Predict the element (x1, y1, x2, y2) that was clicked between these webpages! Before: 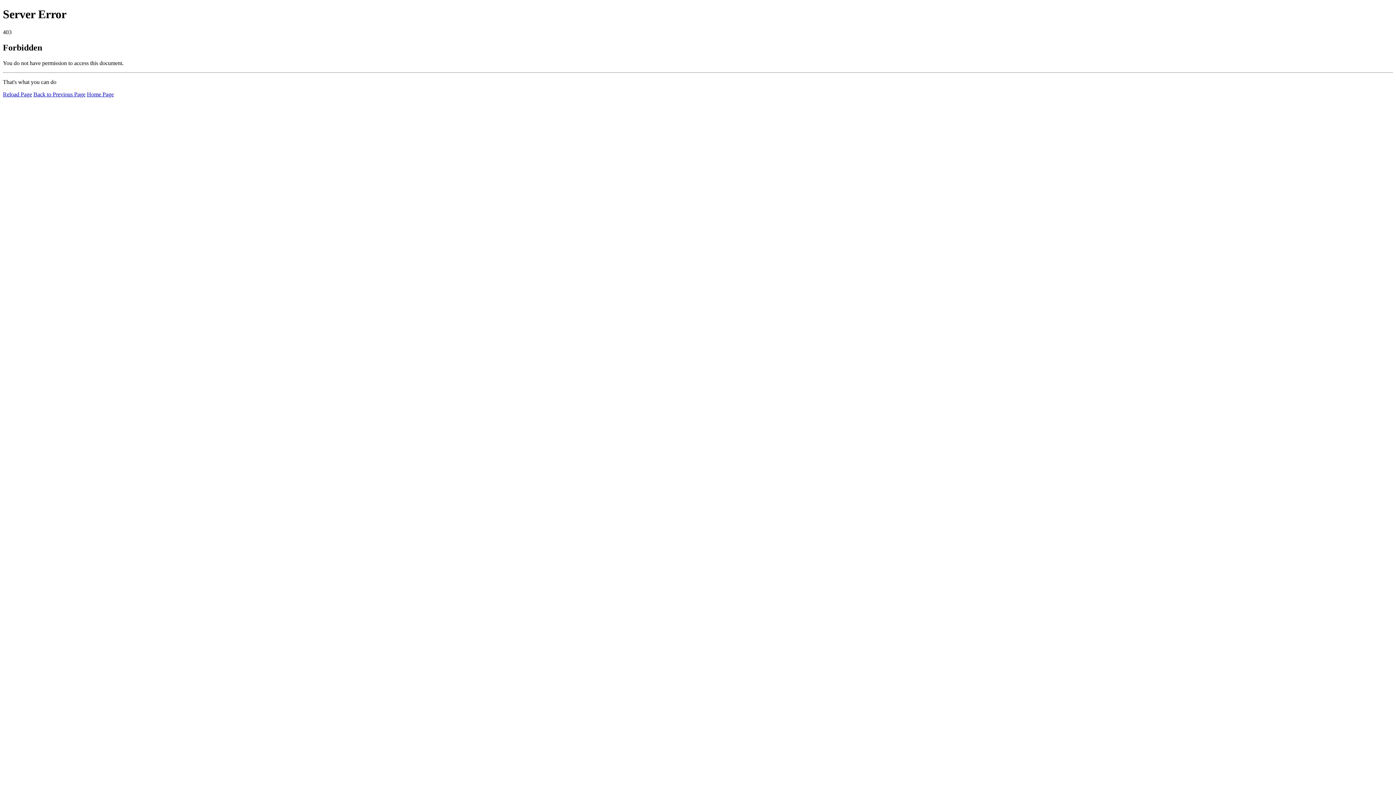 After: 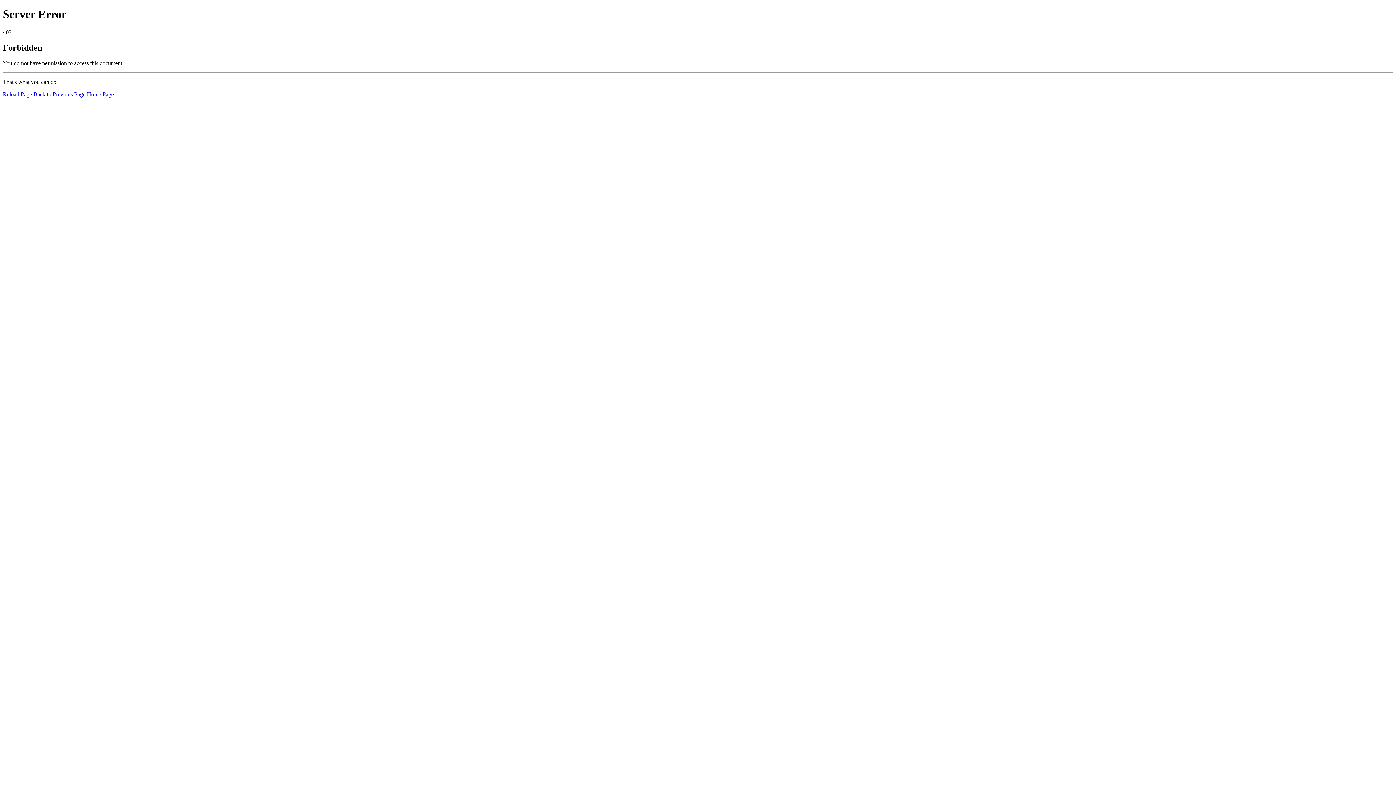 Action: label: Reload Page bbox: (2, 91, 32, 97)